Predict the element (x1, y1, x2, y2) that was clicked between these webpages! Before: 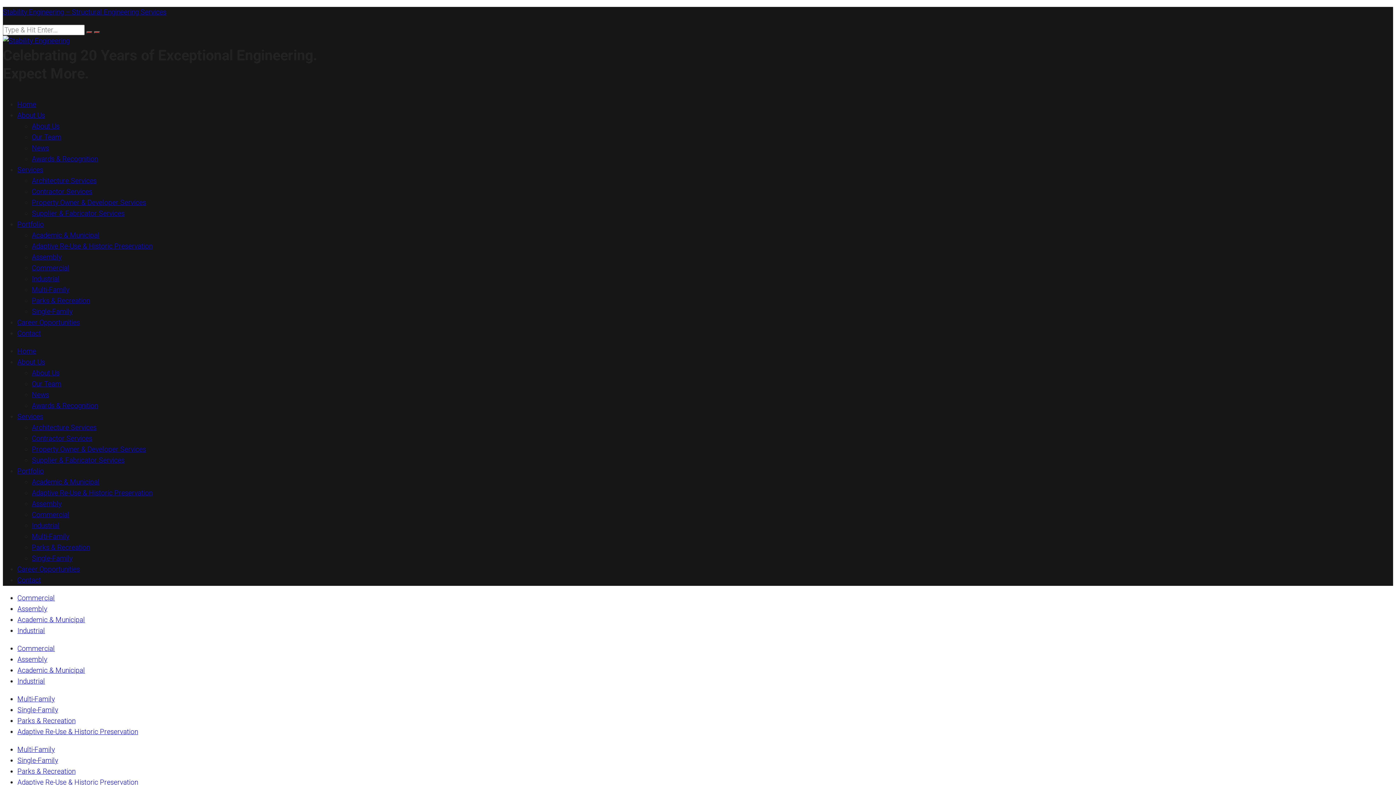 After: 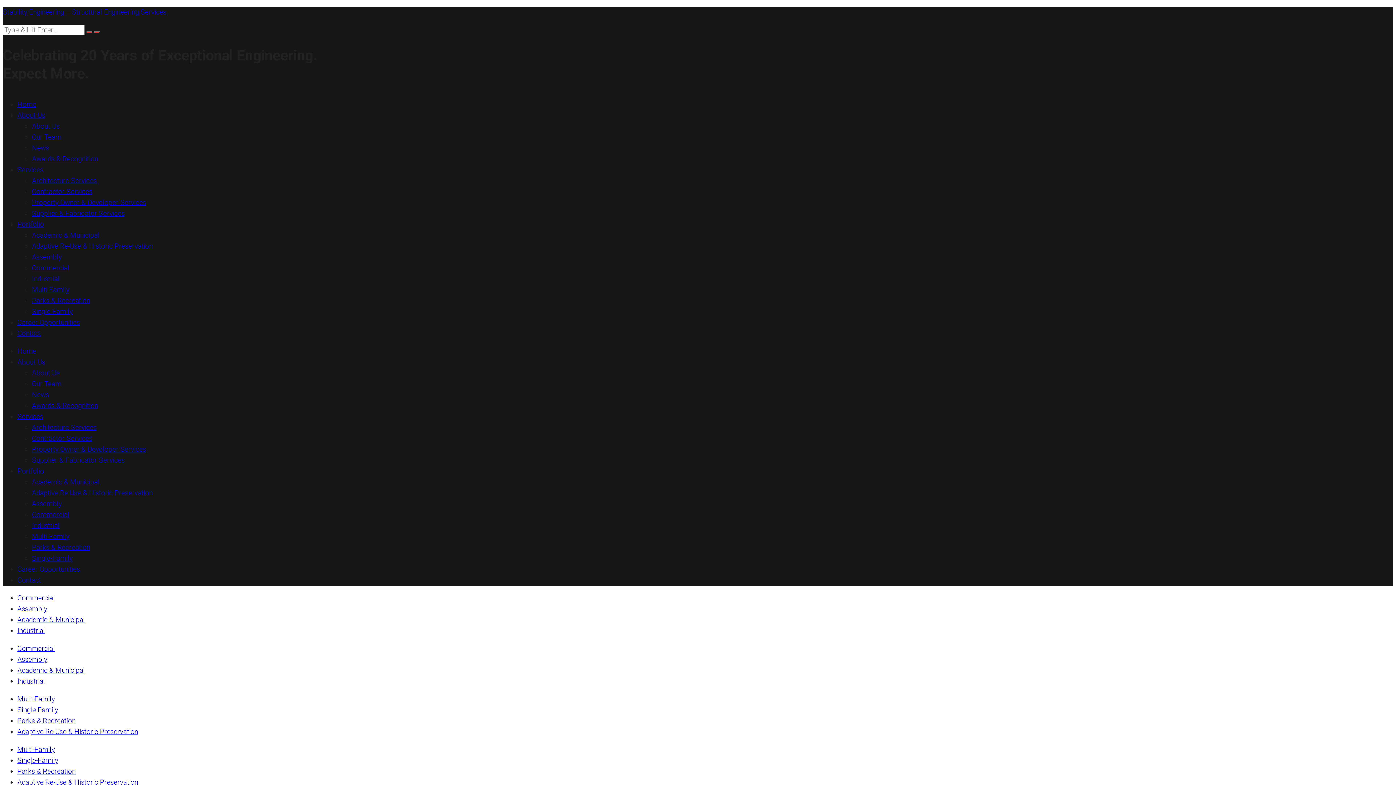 Action: bbox: (32, 489, 152, 497) label: Adaptive Re-Use & Historic Preservation